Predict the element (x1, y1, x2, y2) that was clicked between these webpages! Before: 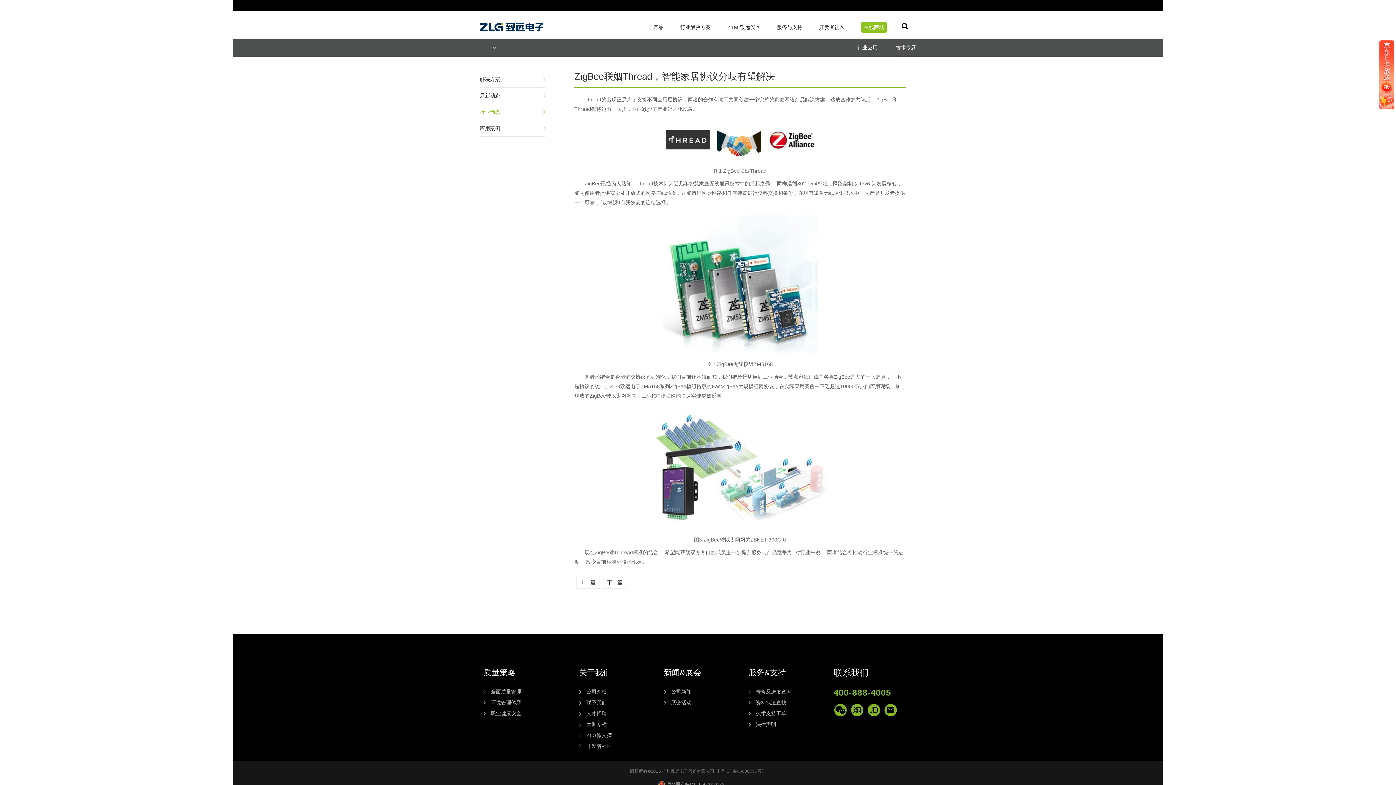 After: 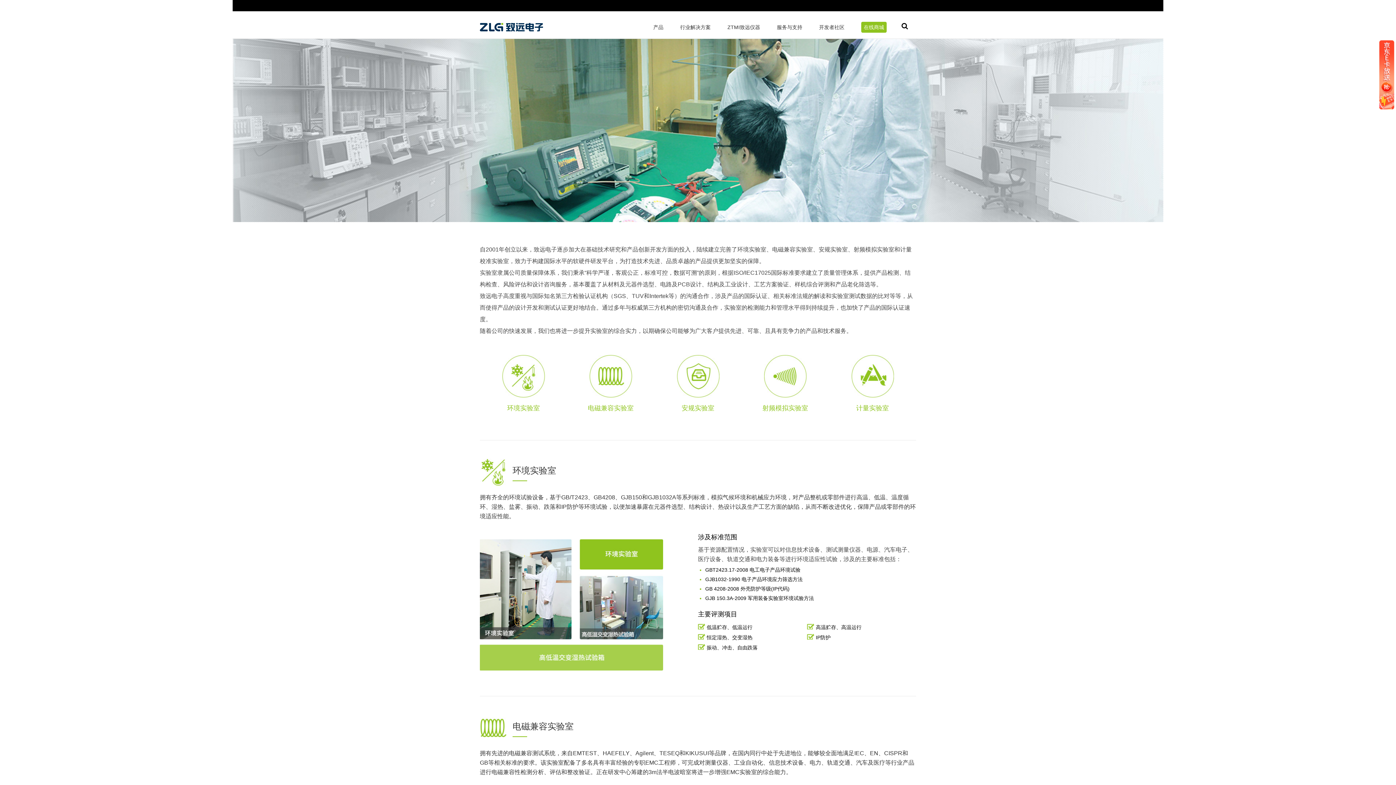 Action: bbox: (486, 700, 521, 705) label: 环境管理体系